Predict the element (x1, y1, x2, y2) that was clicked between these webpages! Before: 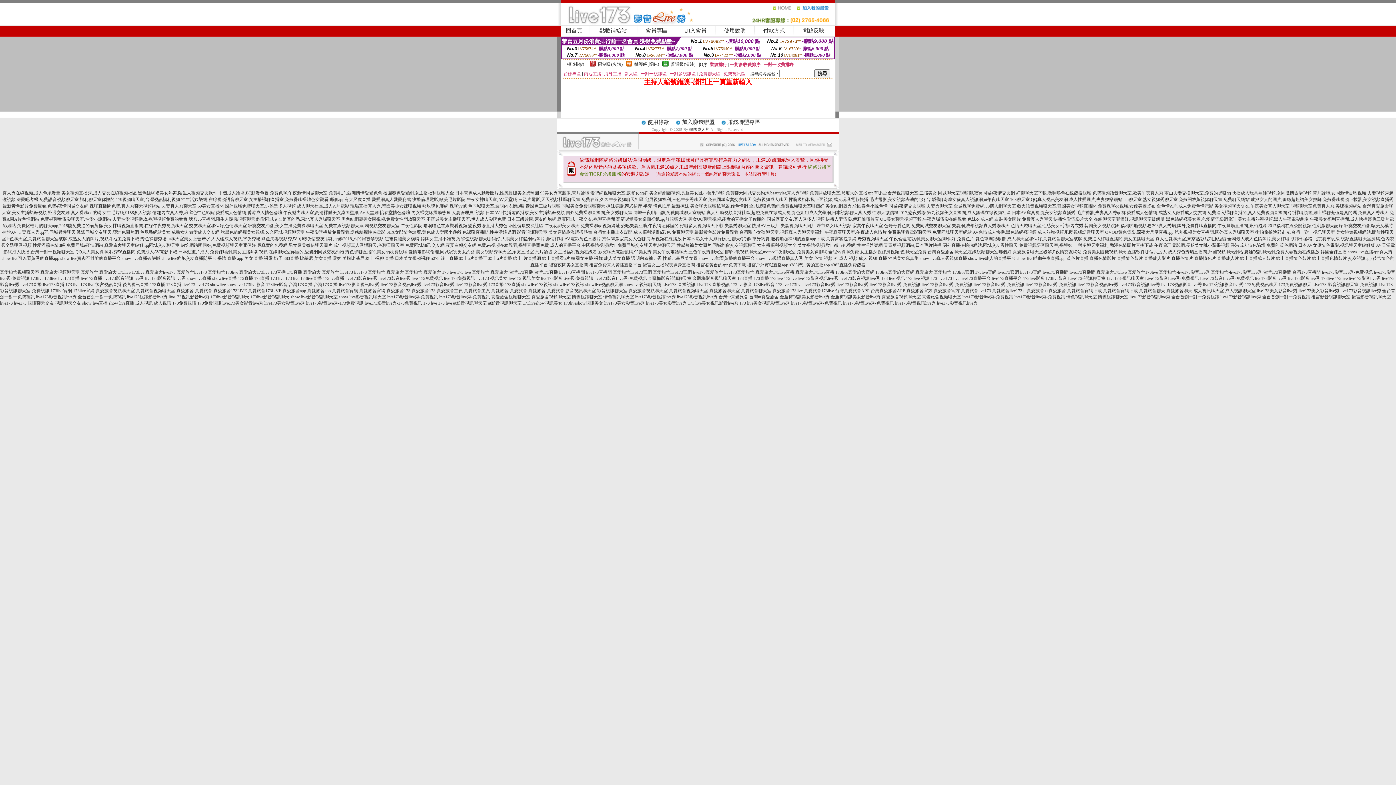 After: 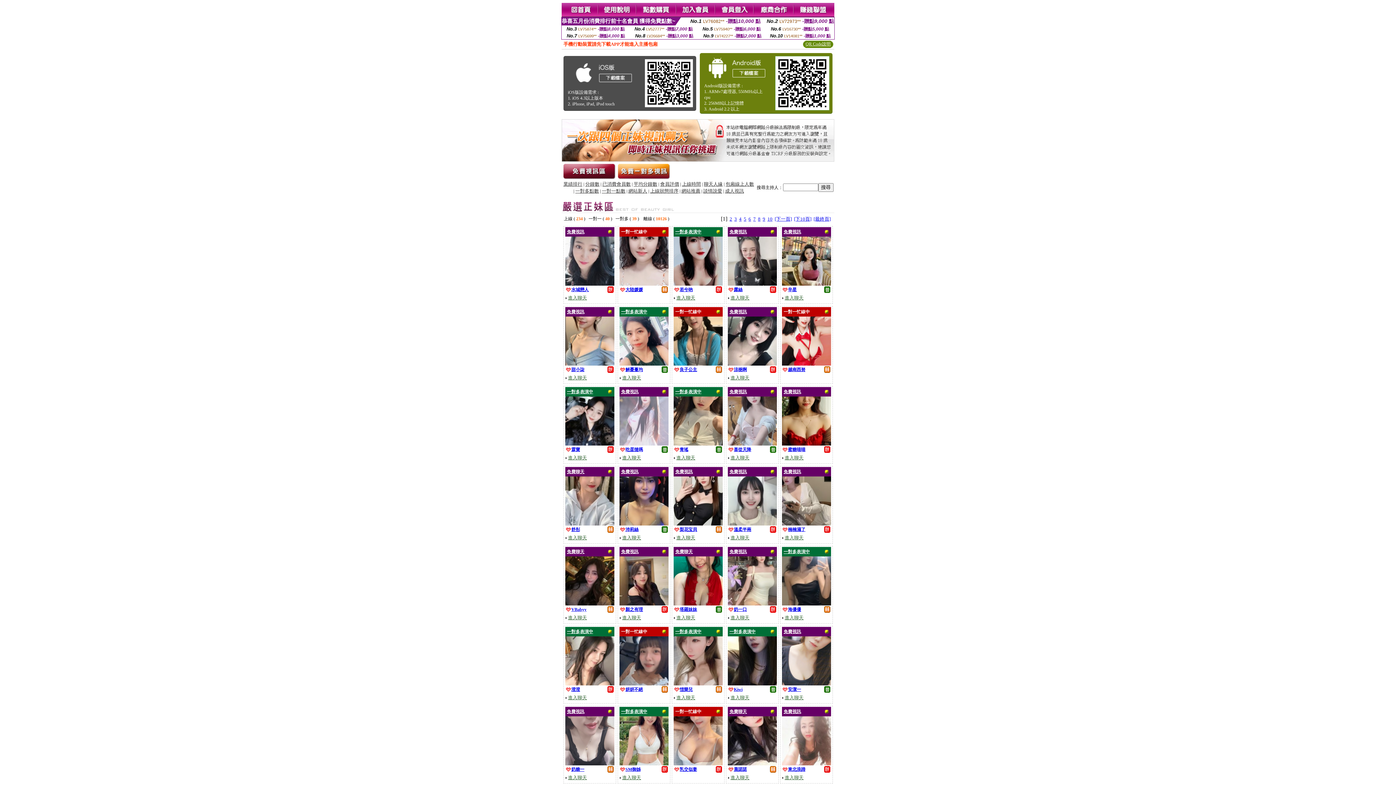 Action: bbox: (1291, 203, 1362, 208) label: 視頻聊天室免費真人秀,美腿視頻網站